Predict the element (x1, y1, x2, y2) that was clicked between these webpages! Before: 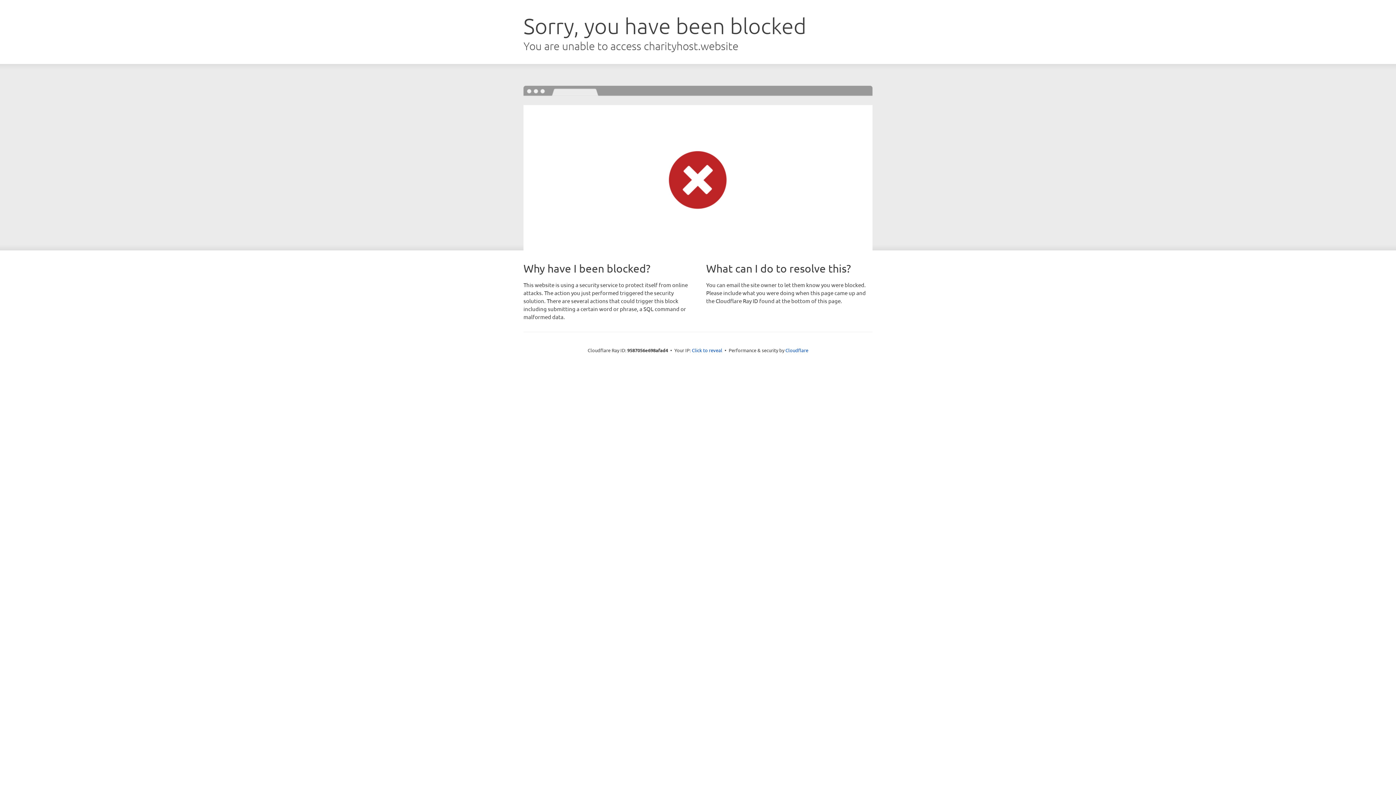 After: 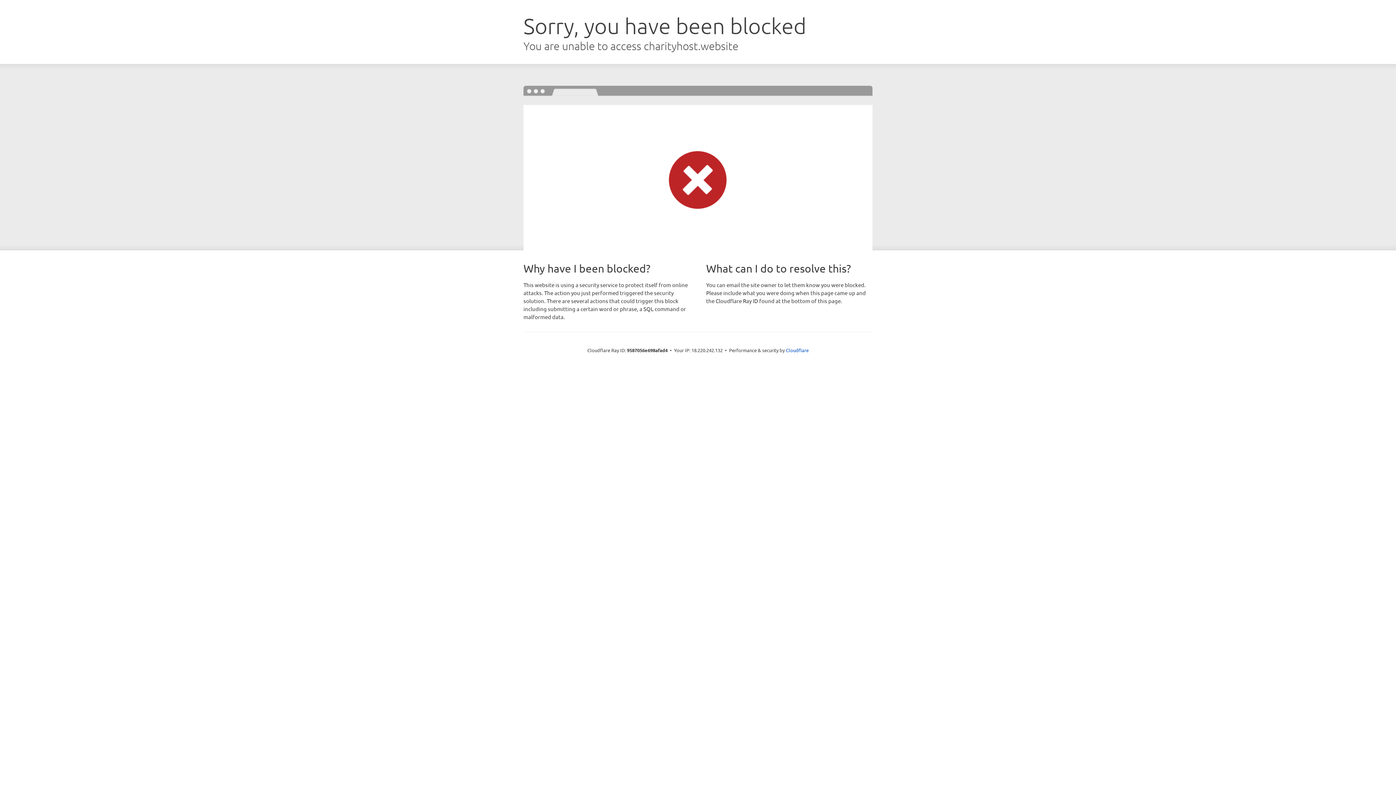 Action: label: Click to reveal bbox: (692, 346, 722, 353)